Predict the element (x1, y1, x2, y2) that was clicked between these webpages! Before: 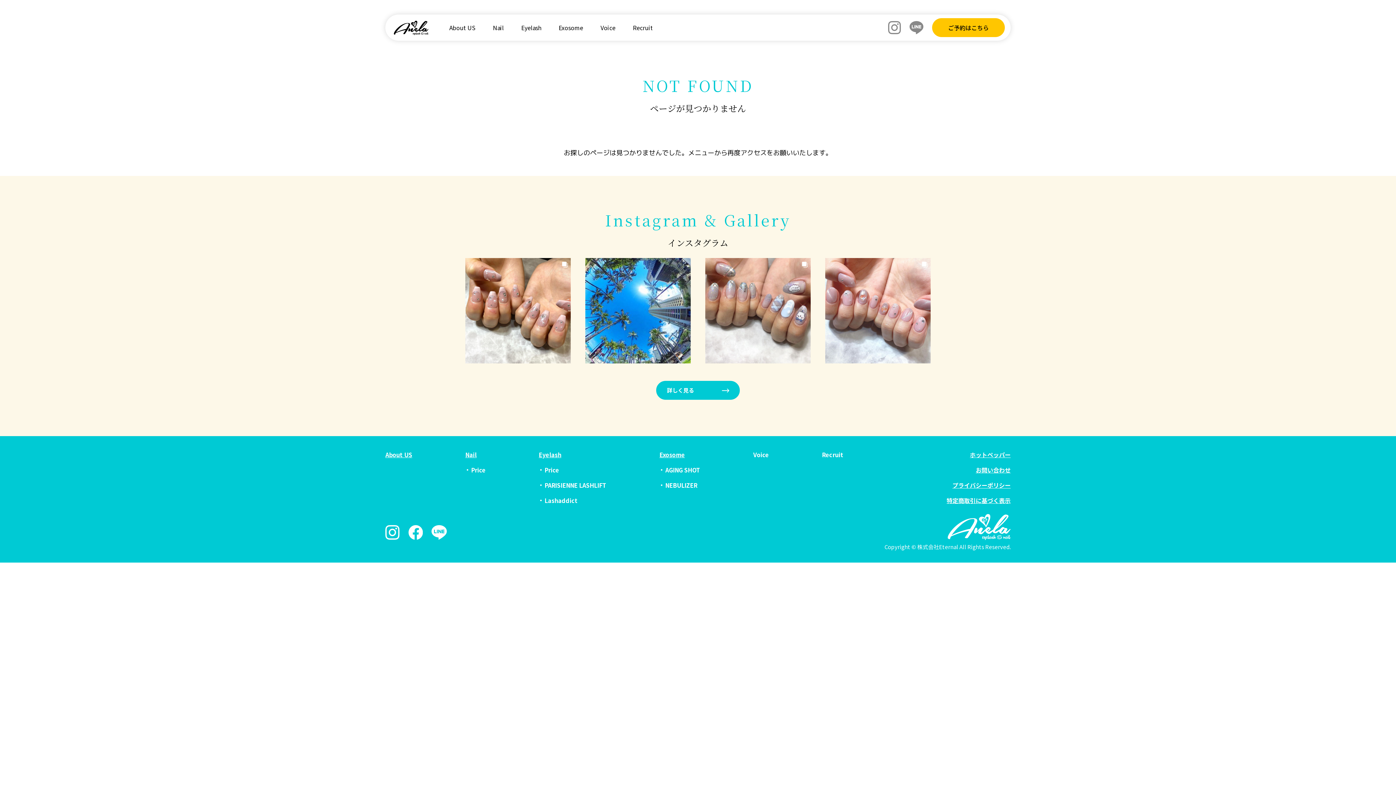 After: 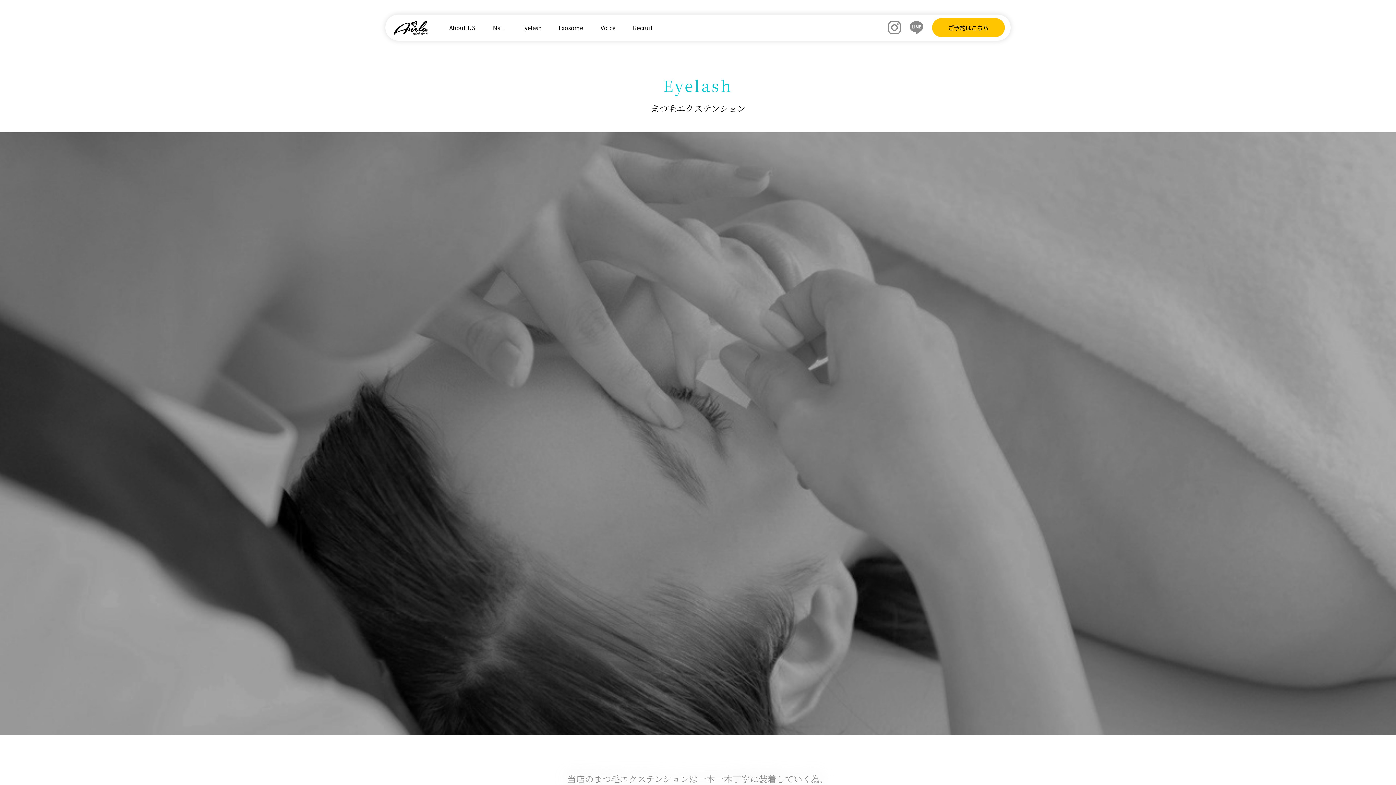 Action: label: Price bbox: (544, 462, 606, 477)